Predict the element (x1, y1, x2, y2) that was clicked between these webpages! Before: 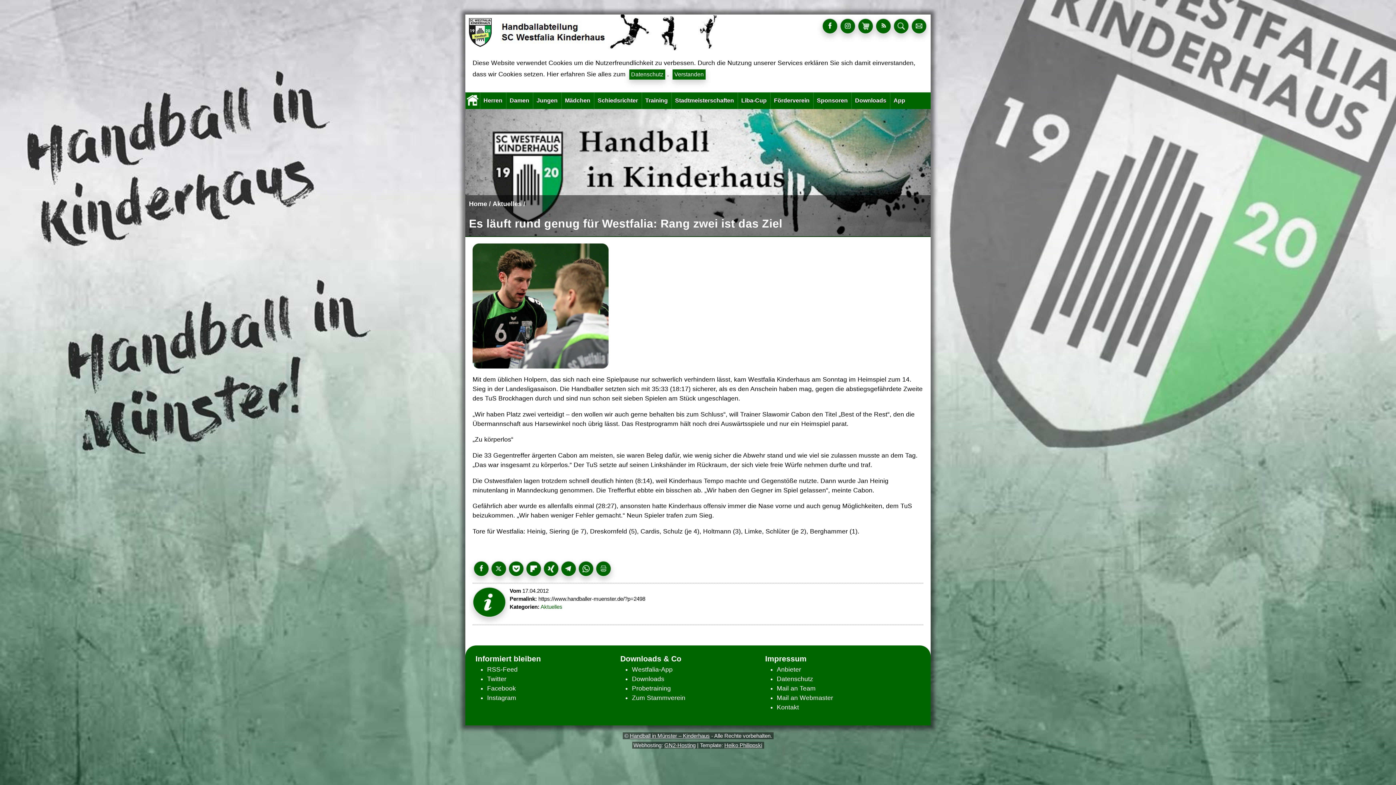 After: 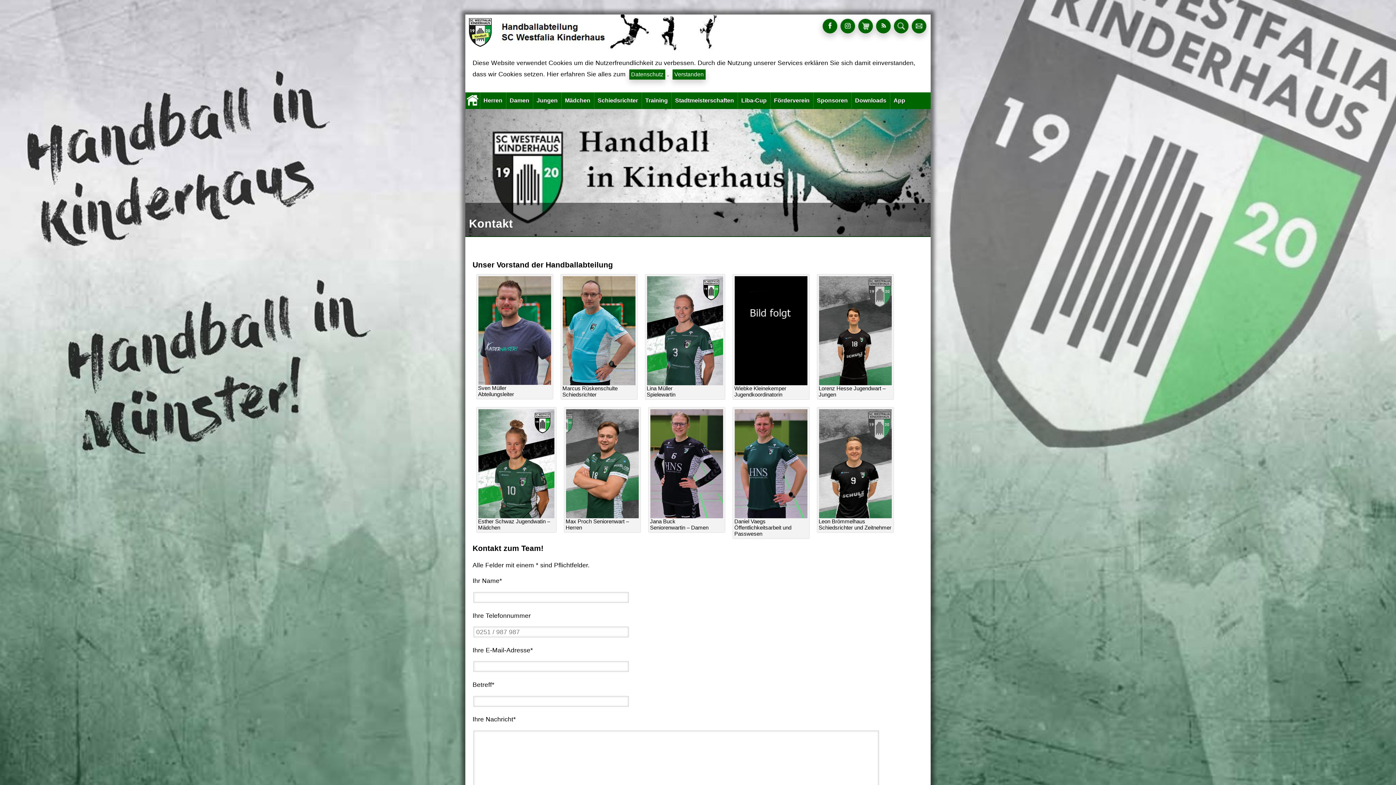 Action: bbox: (911, 25, 927, 33)